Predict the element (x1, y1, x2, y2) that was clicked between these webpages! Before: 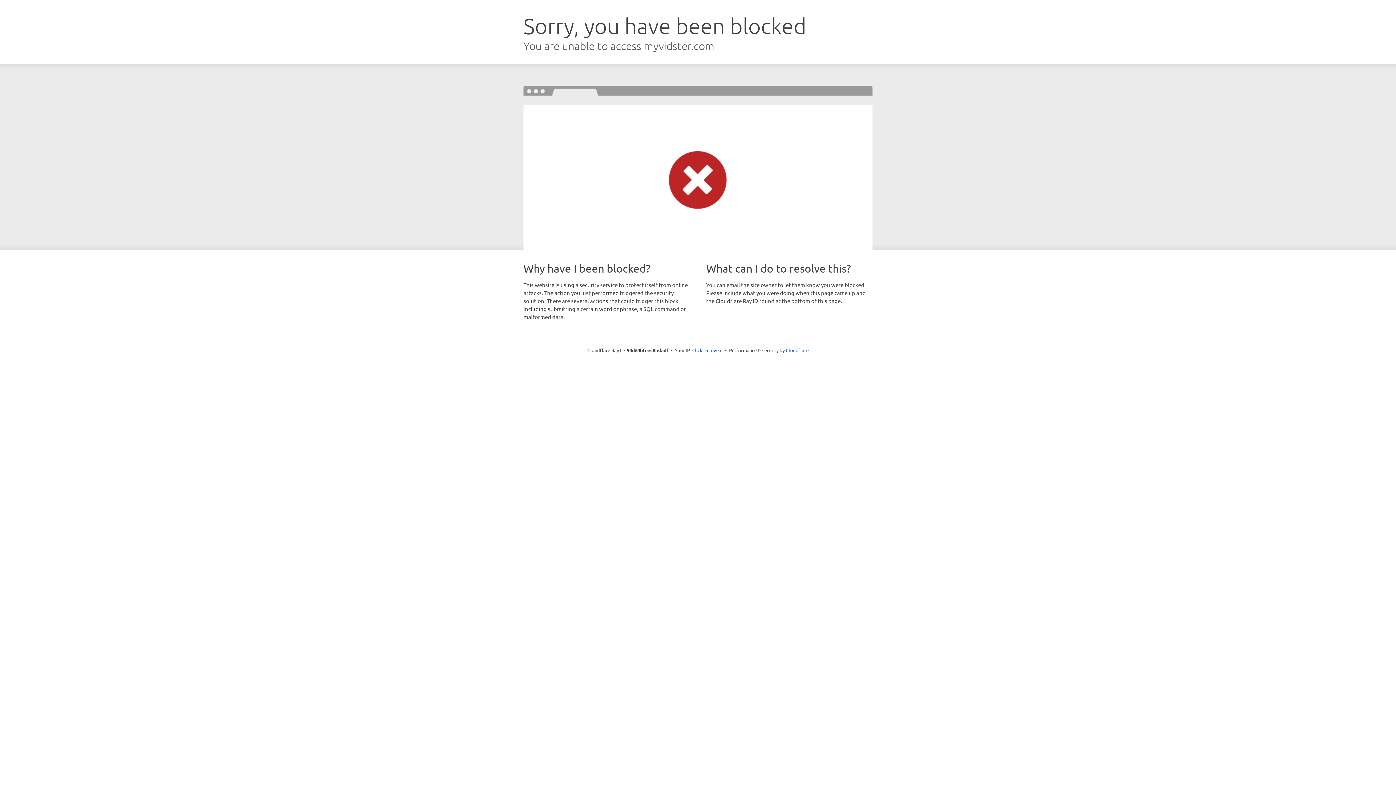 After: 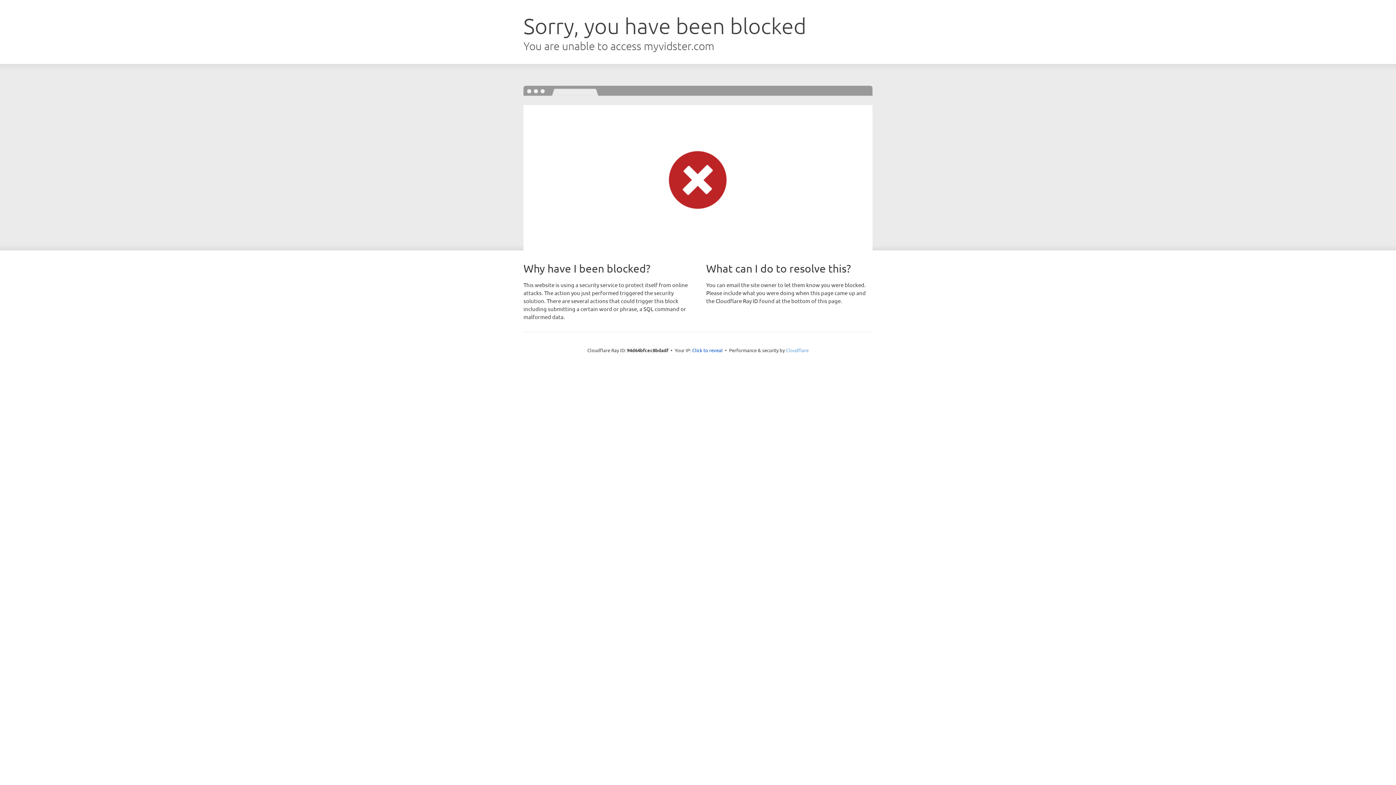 Action: bbox: (786, 347, 808, 353) label: Cloudflare